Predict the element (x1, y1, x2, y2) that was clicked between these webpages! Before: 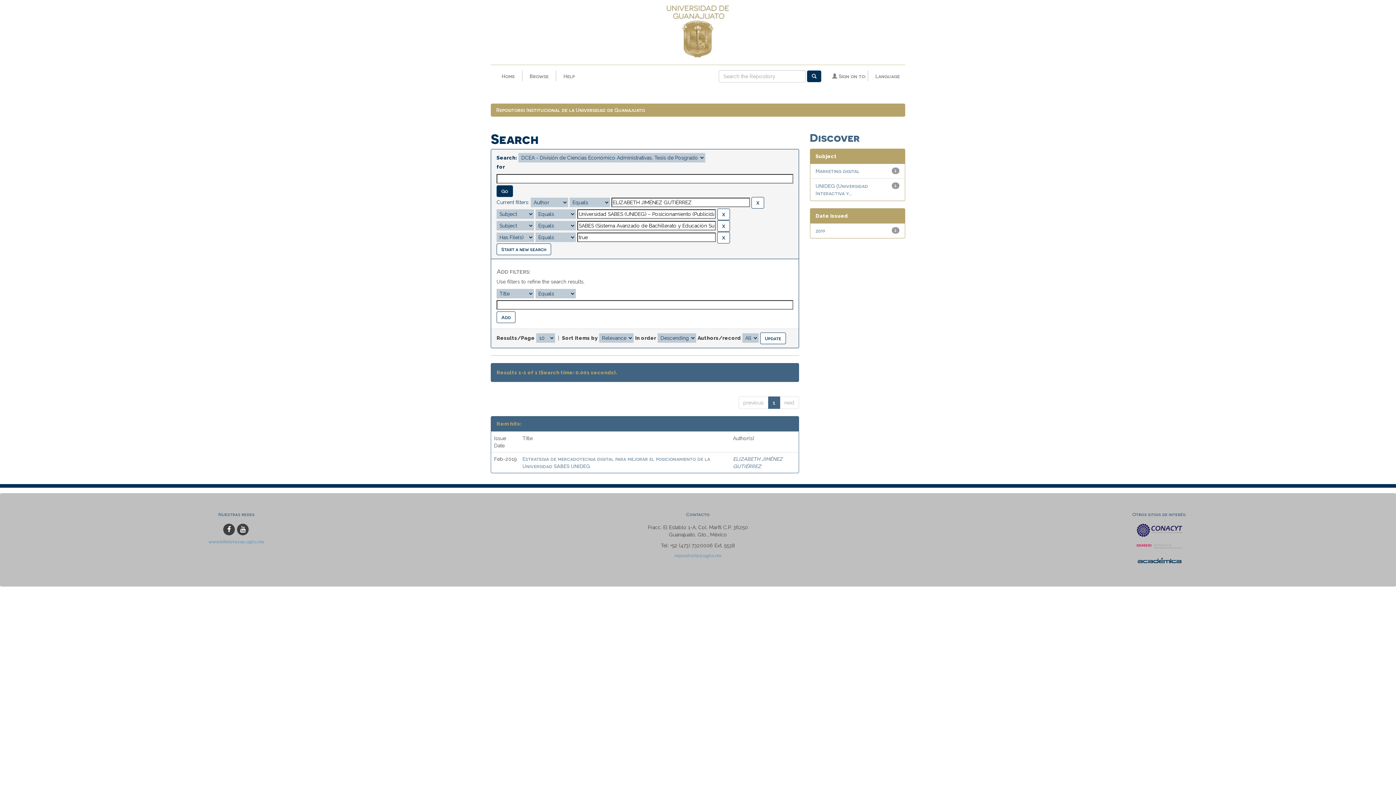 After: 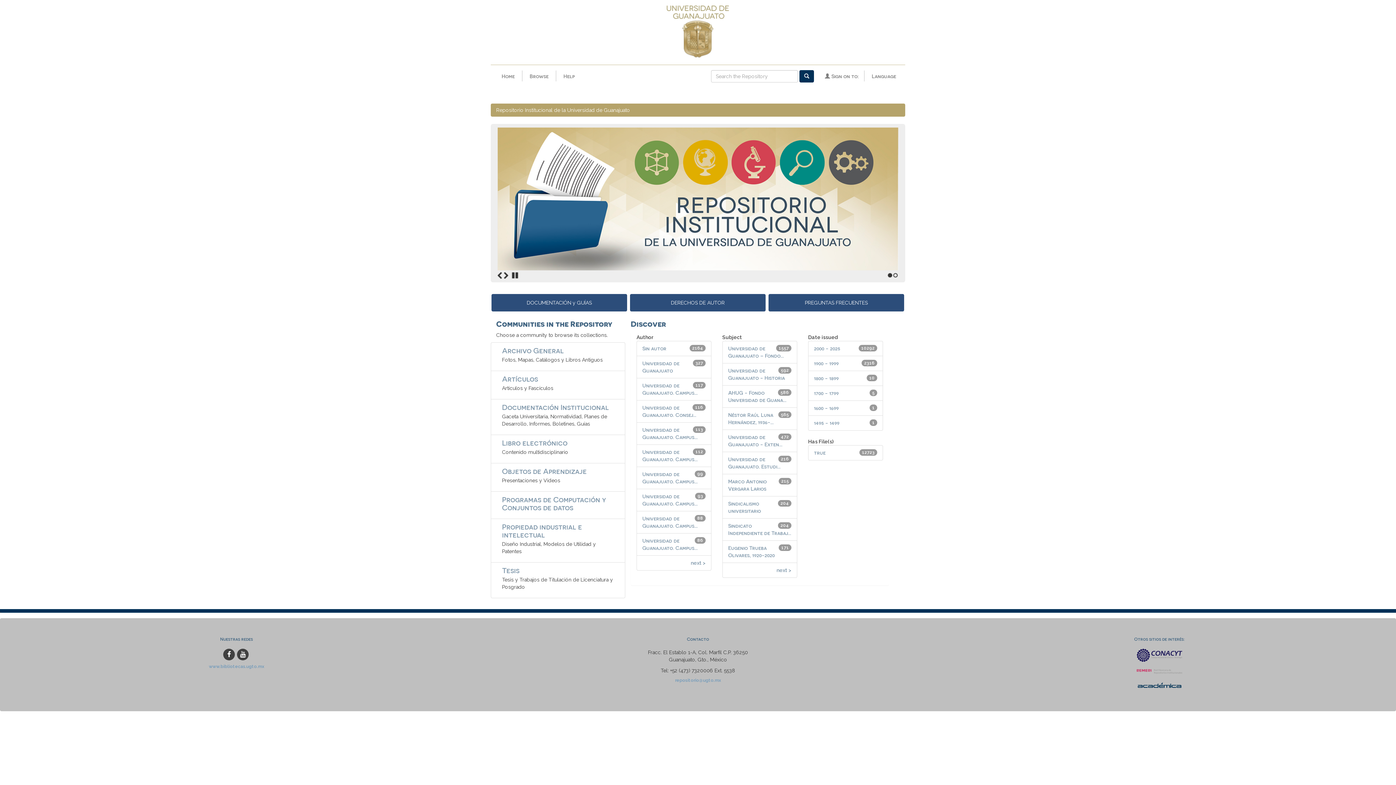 Action: bbox: (496, 0, 900, 61)